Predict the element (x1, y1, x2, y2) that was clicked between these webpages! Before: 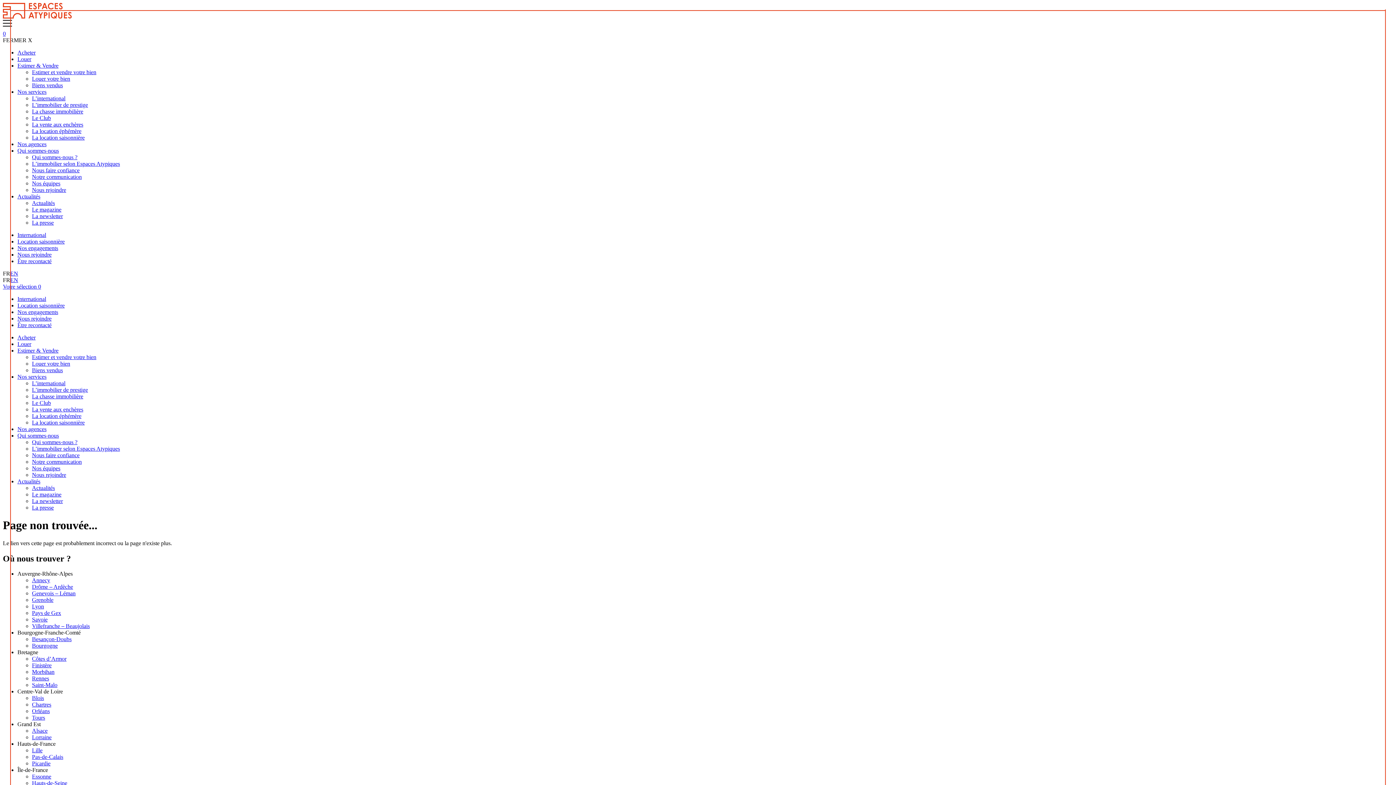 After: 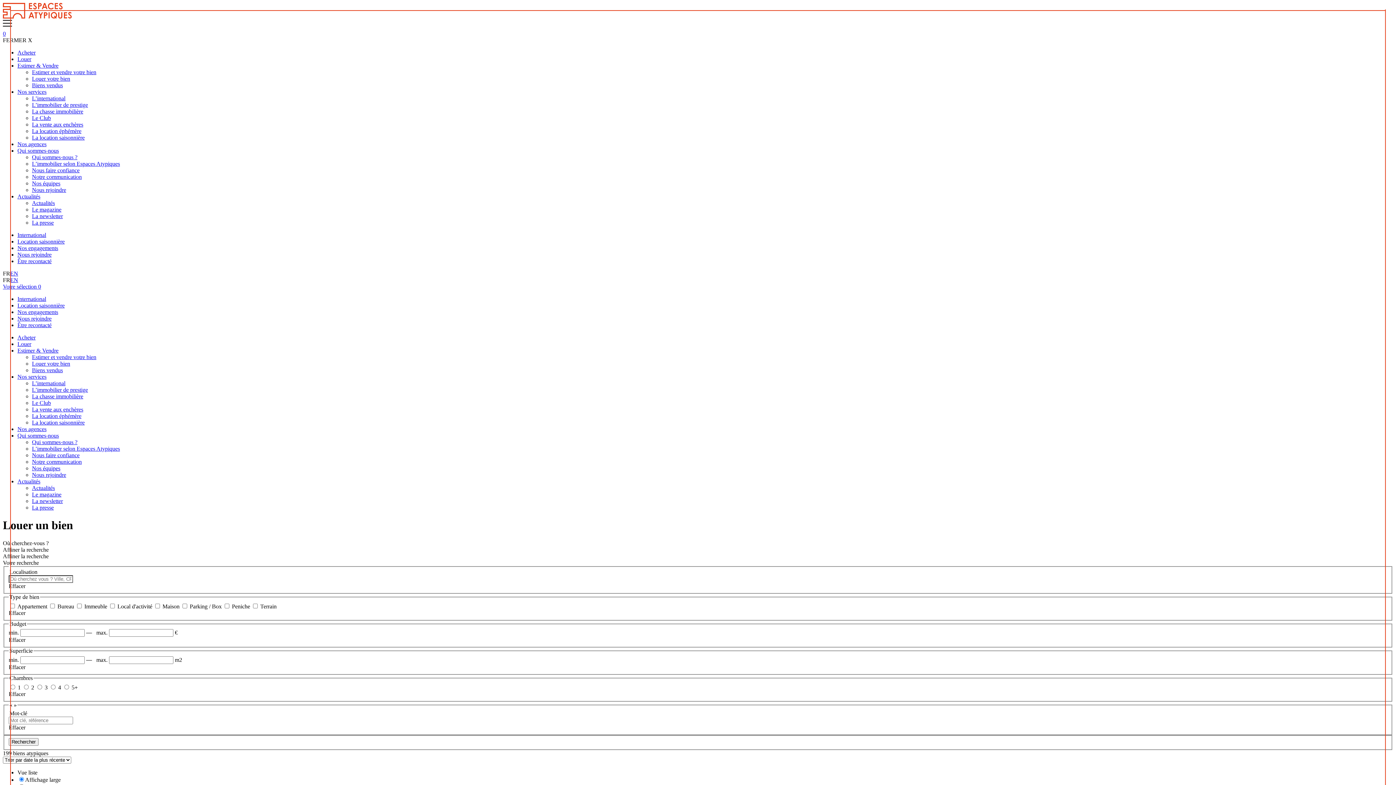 Action: bbox: (17, 55, 31, 62) label: Louer